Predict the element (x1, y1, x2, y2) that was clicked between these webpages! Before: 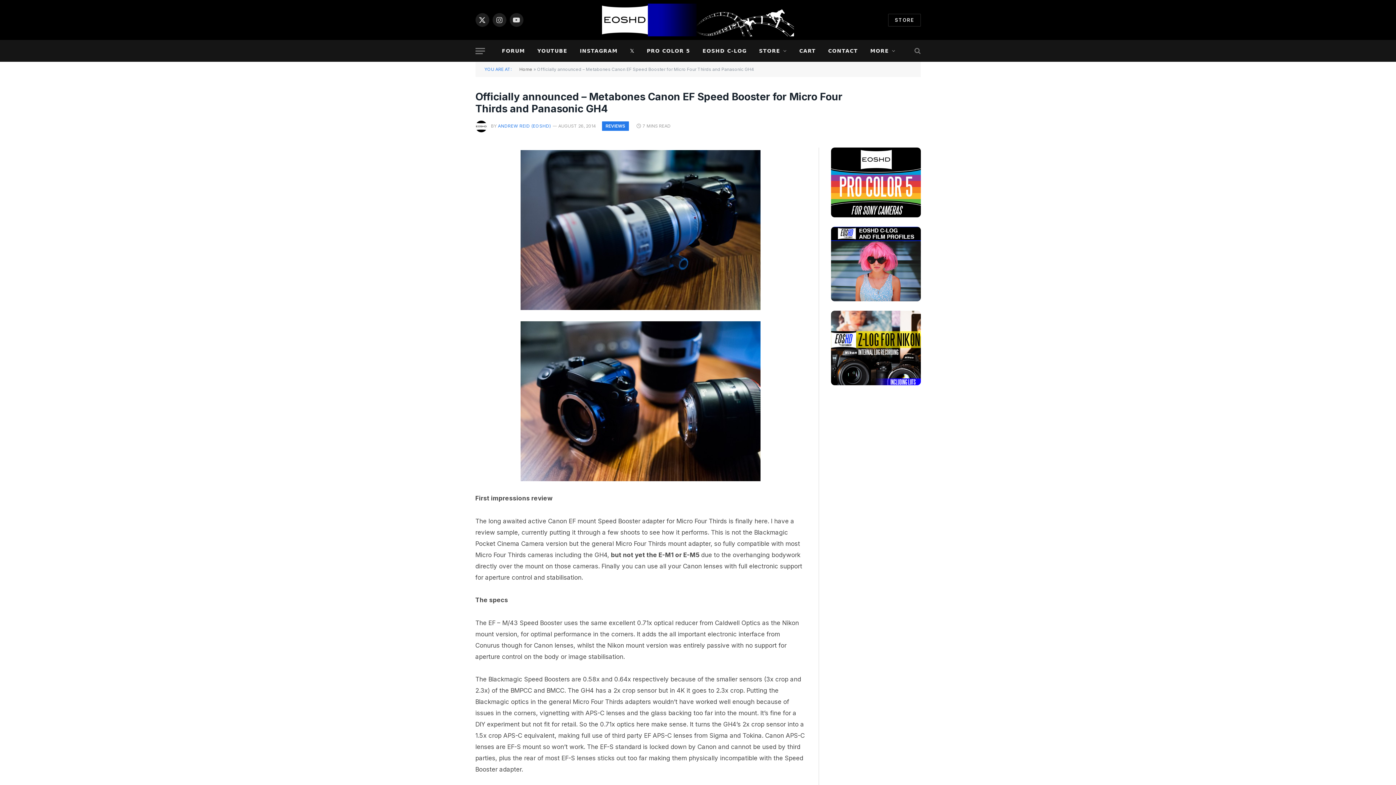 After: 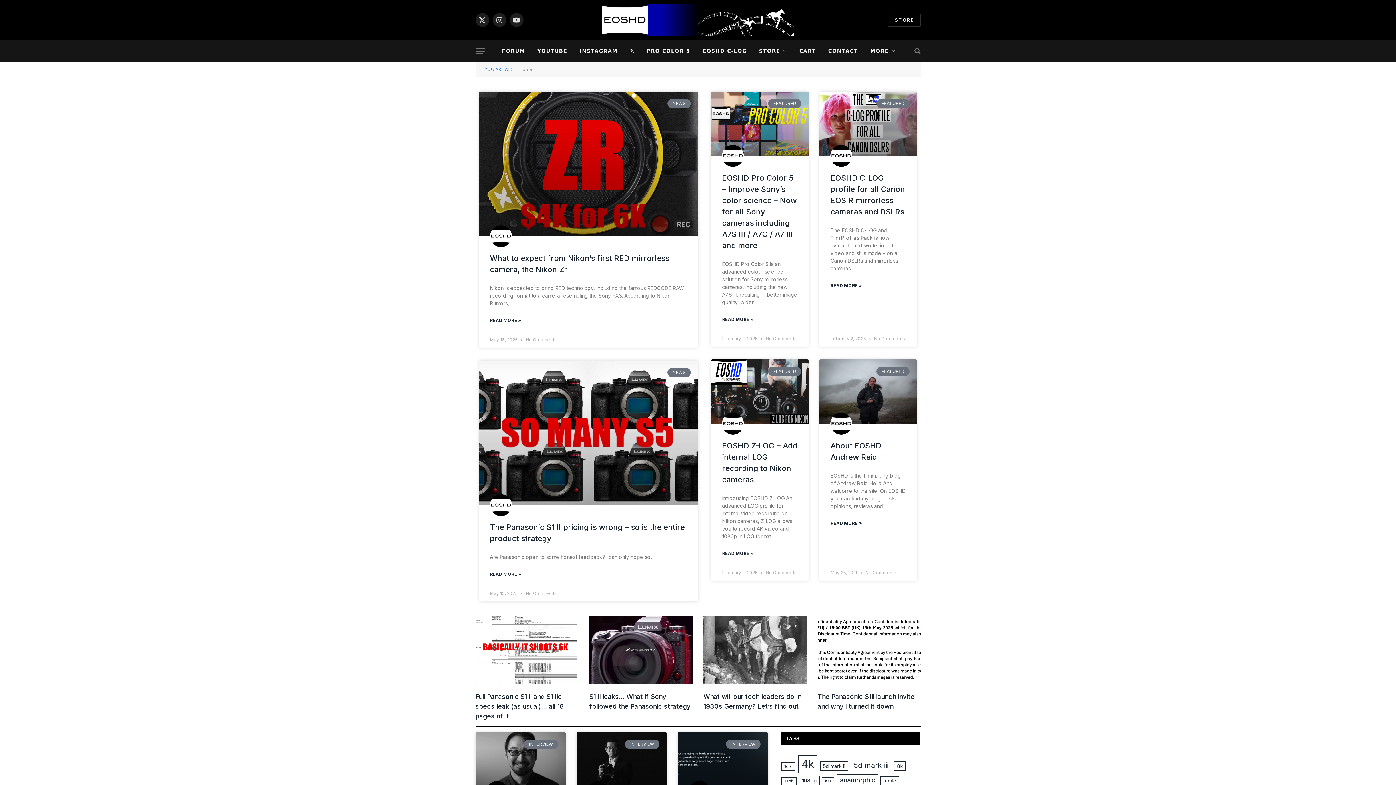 Action: bbox: (498, 123, 551, 128) label: ANDREW REID (EOSHD)